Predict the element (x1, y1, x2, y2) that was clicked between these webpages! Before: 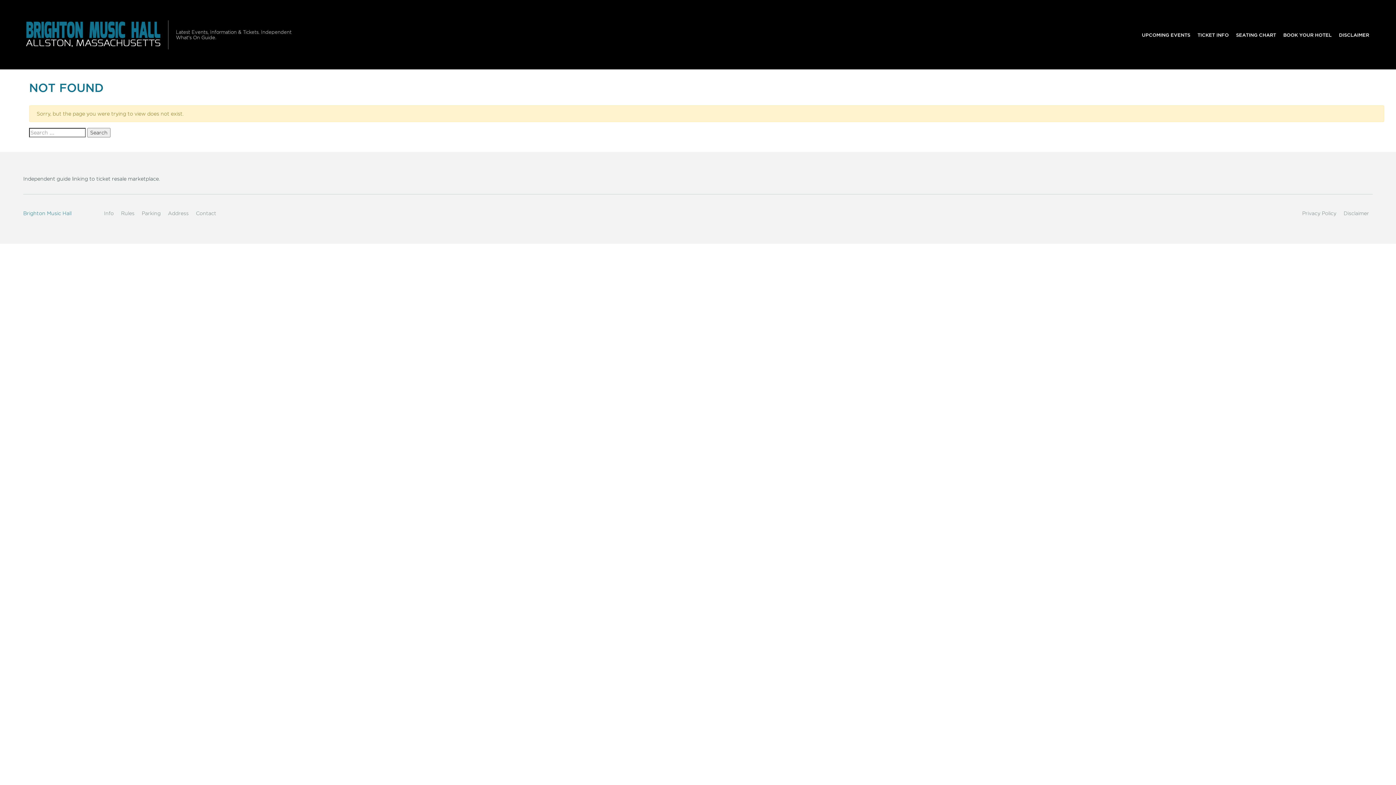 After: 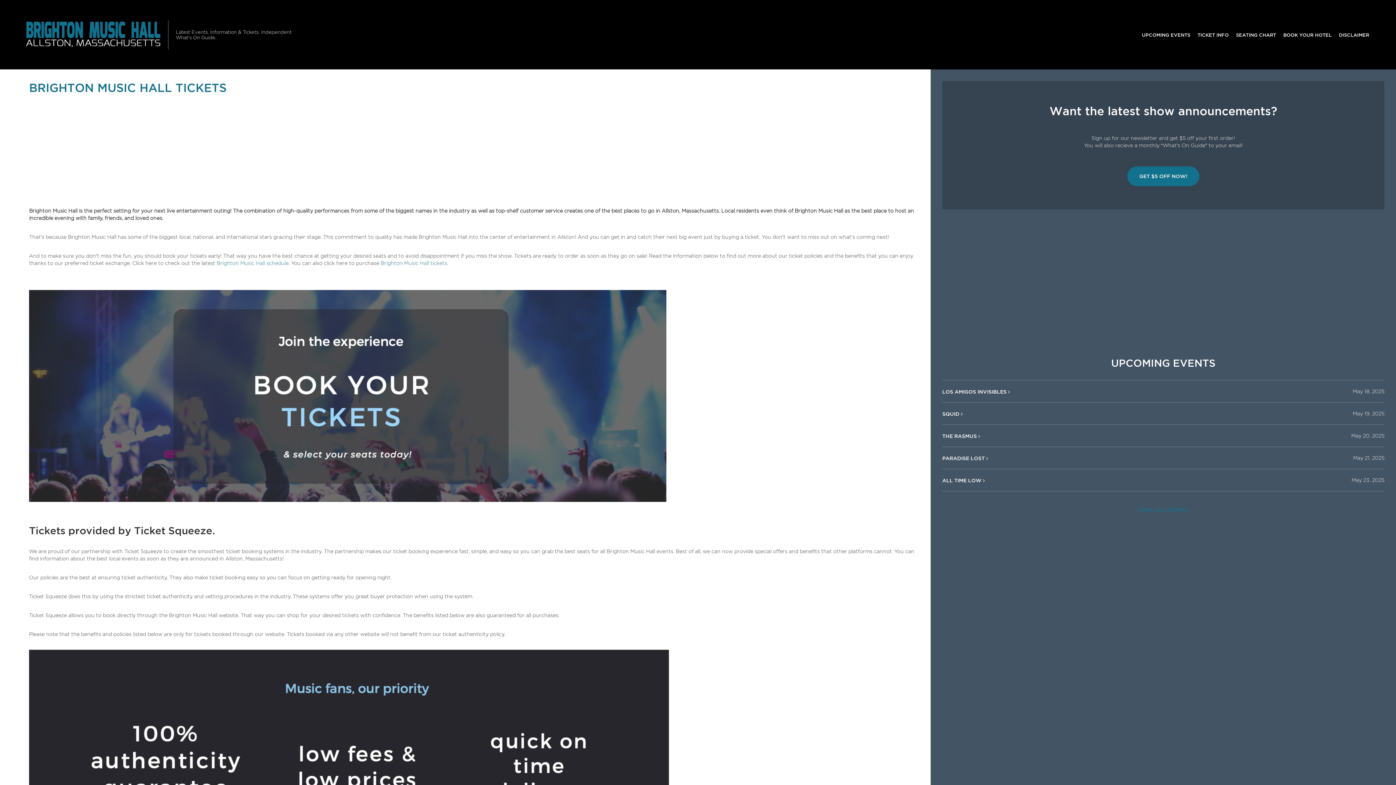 Action: bbox: (1194, 27, 1232, 41) label: TICKET INFO